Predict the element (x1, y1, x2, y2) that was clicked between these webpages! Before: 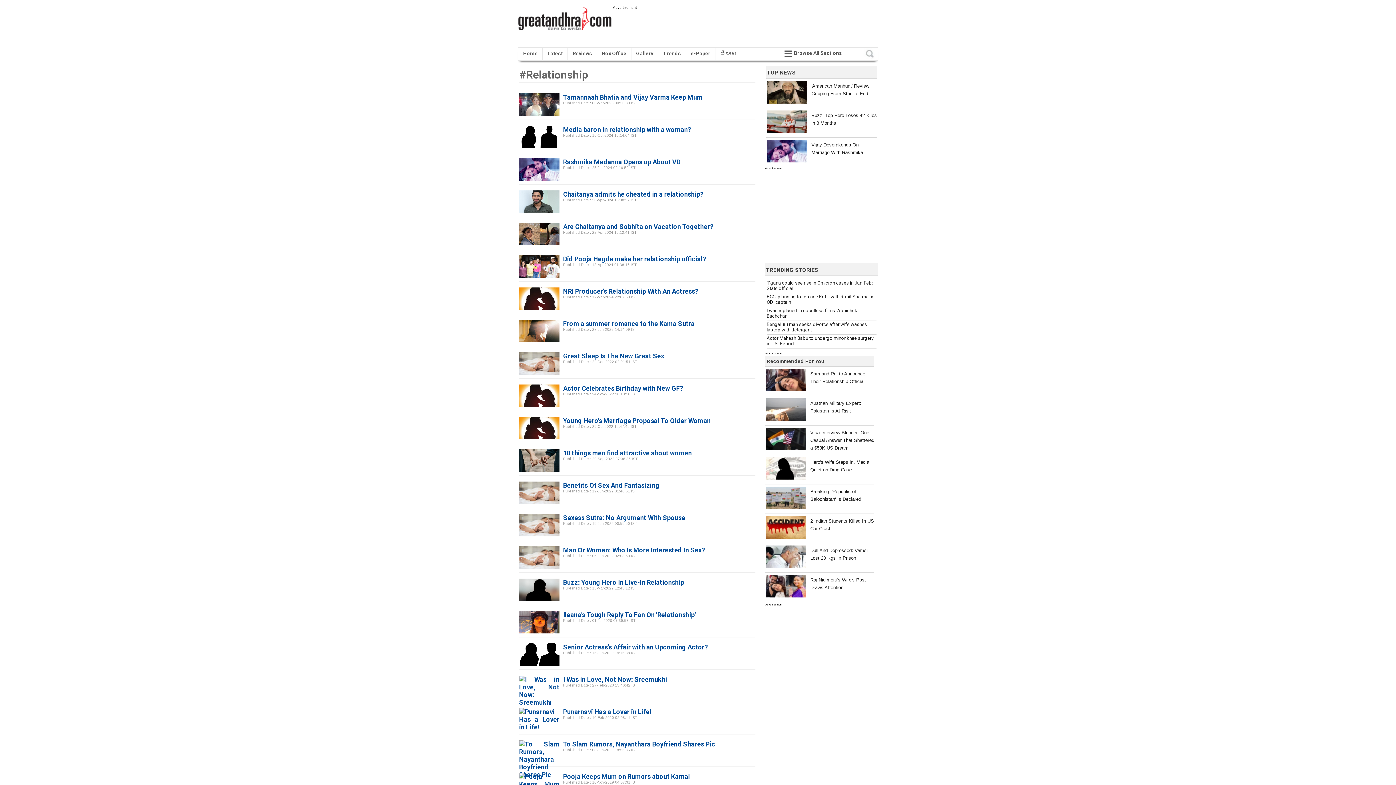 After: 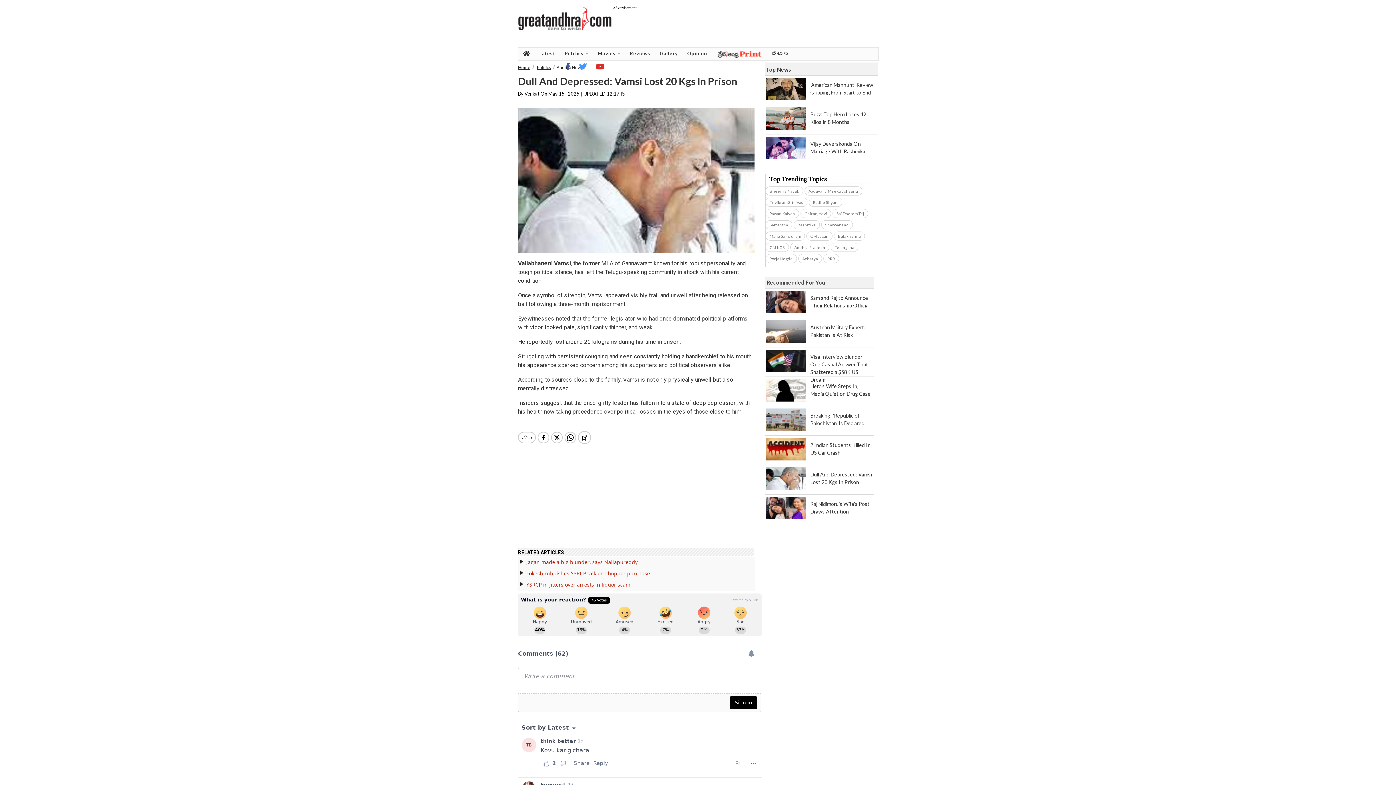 Action: bbox: (765, 541, 874, 562) label: Dull And Depressed: Vamsi Lost 20 Kgs In Prison